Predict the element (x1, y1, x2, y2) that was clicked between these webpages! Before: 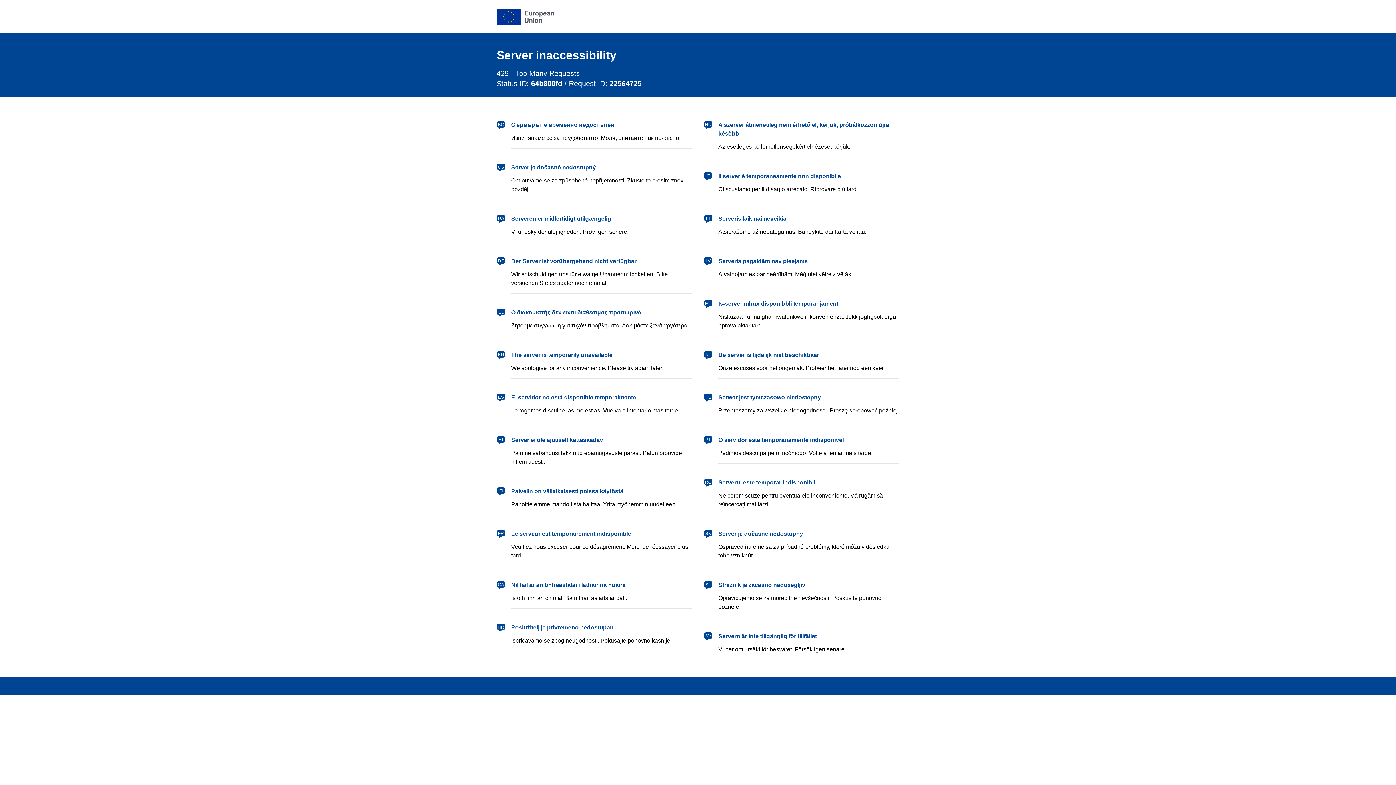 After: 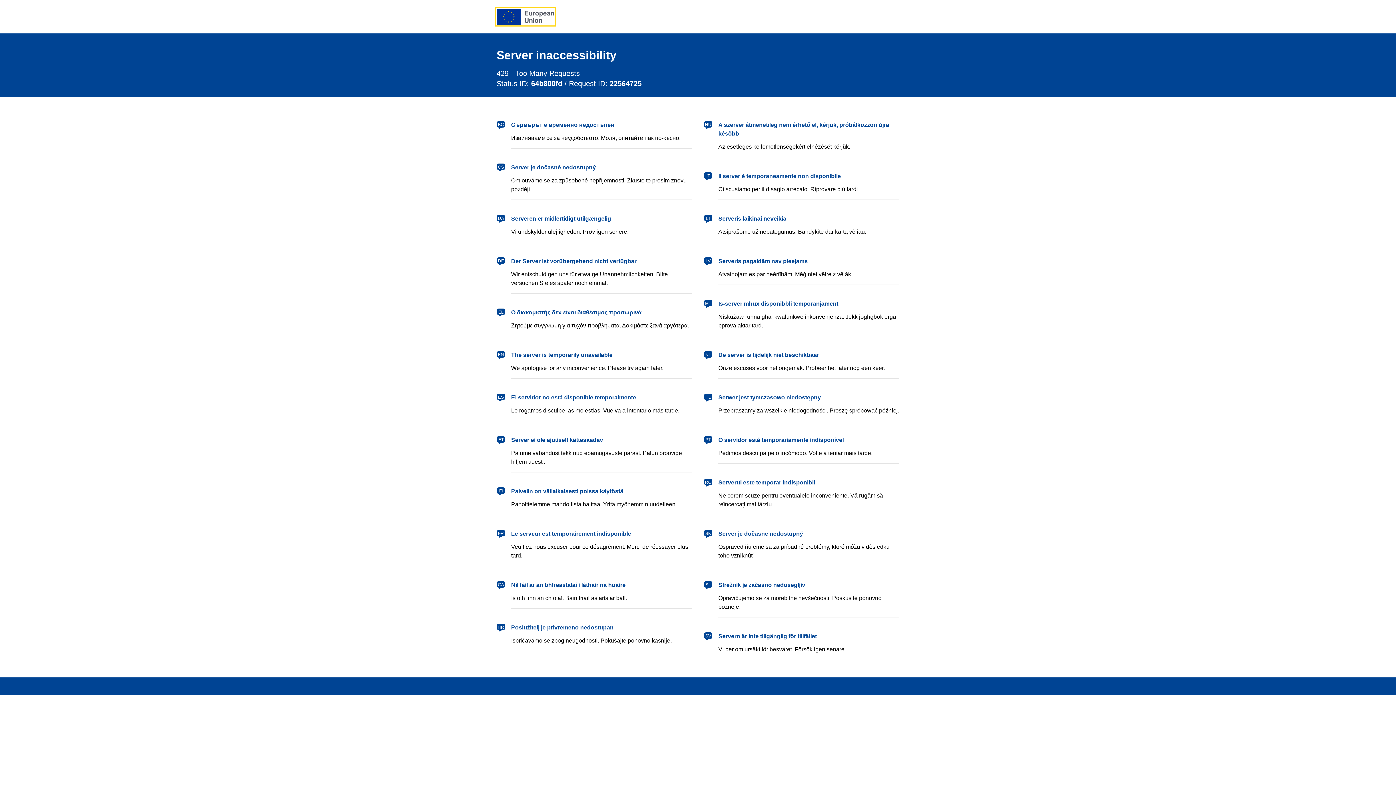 Action: bbox: (496, 8, 554, 24) label: European Union